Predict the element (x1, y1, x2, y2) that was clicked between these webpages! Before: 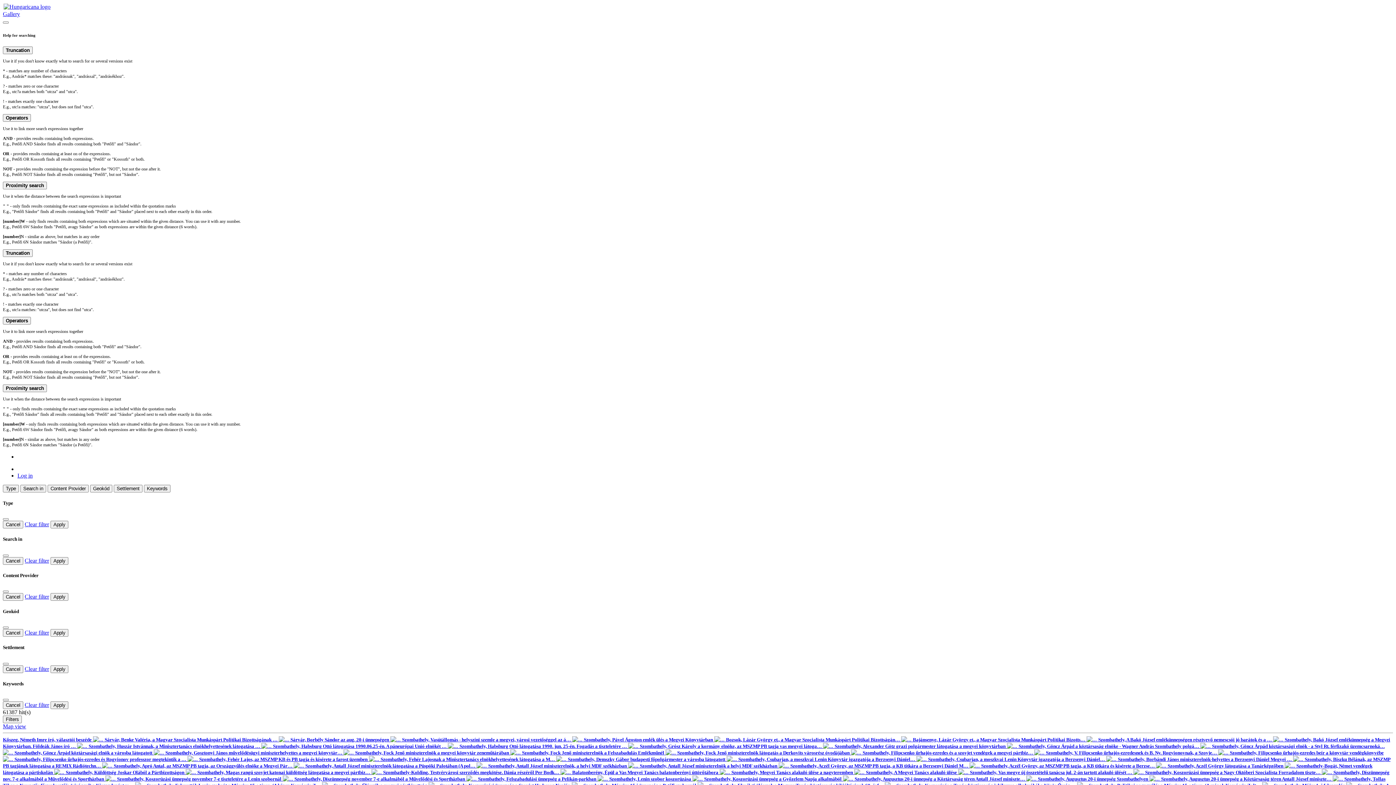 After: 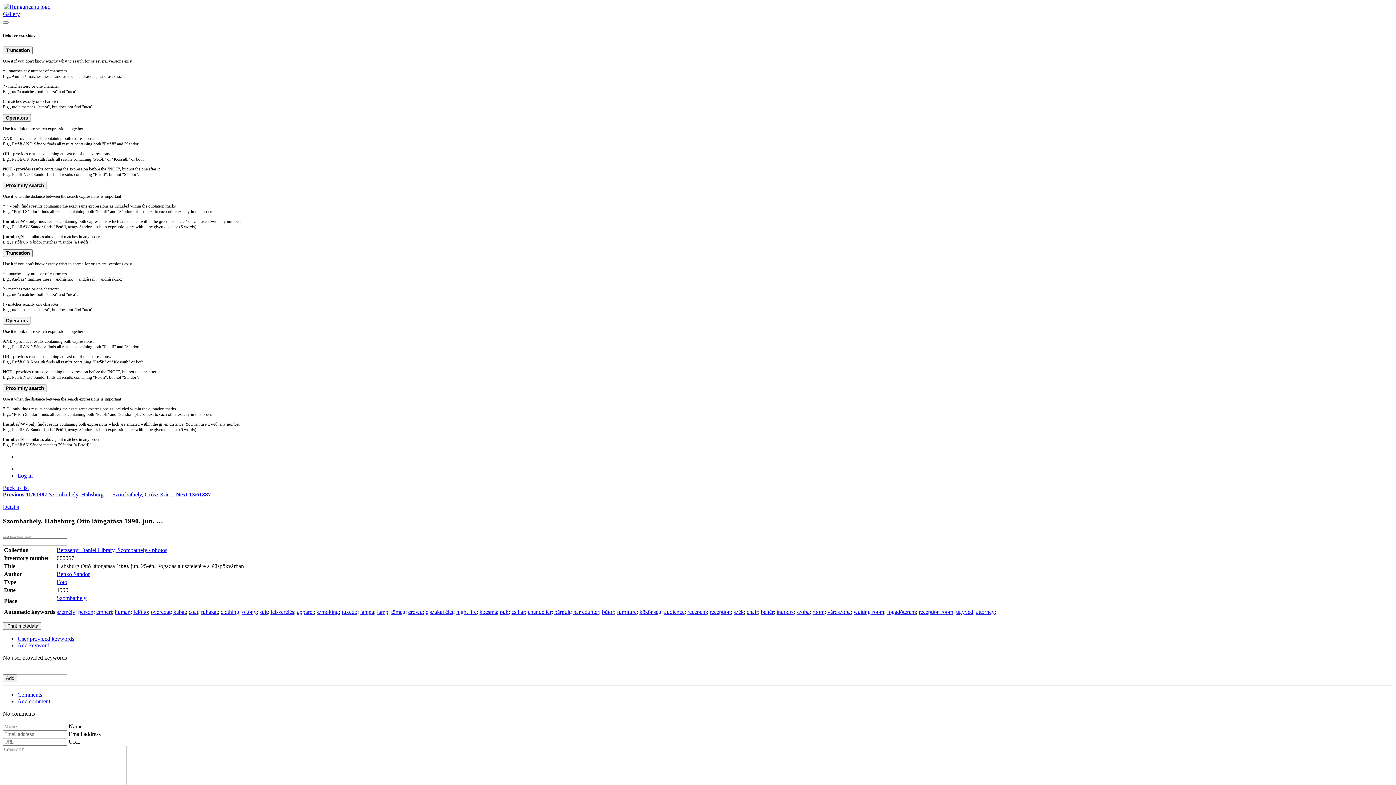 Action: label: Szombathely, Habsburg Ottó látogatása 1990. jun. 25-én. Fogadás a tiszteletére …   bbox: (459, 743, 640, 749)